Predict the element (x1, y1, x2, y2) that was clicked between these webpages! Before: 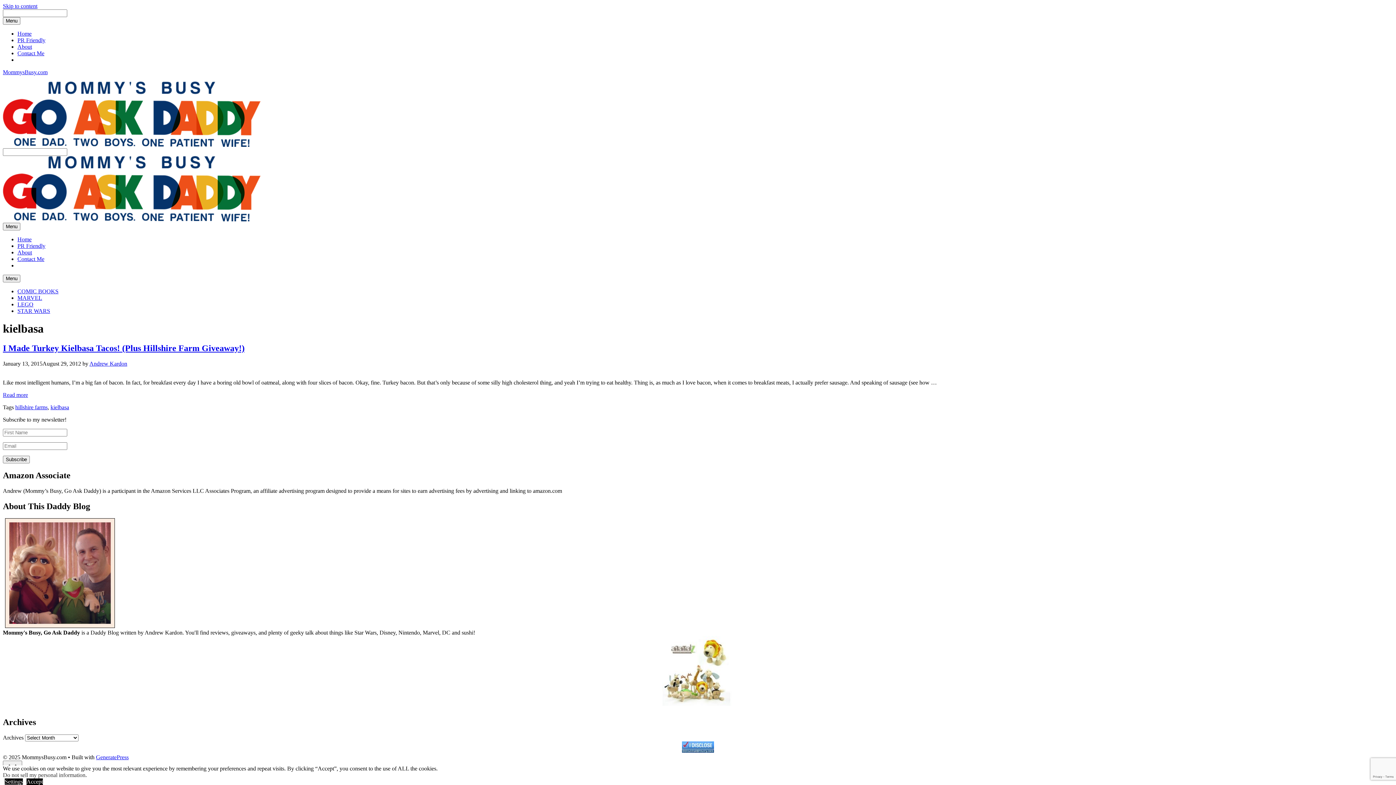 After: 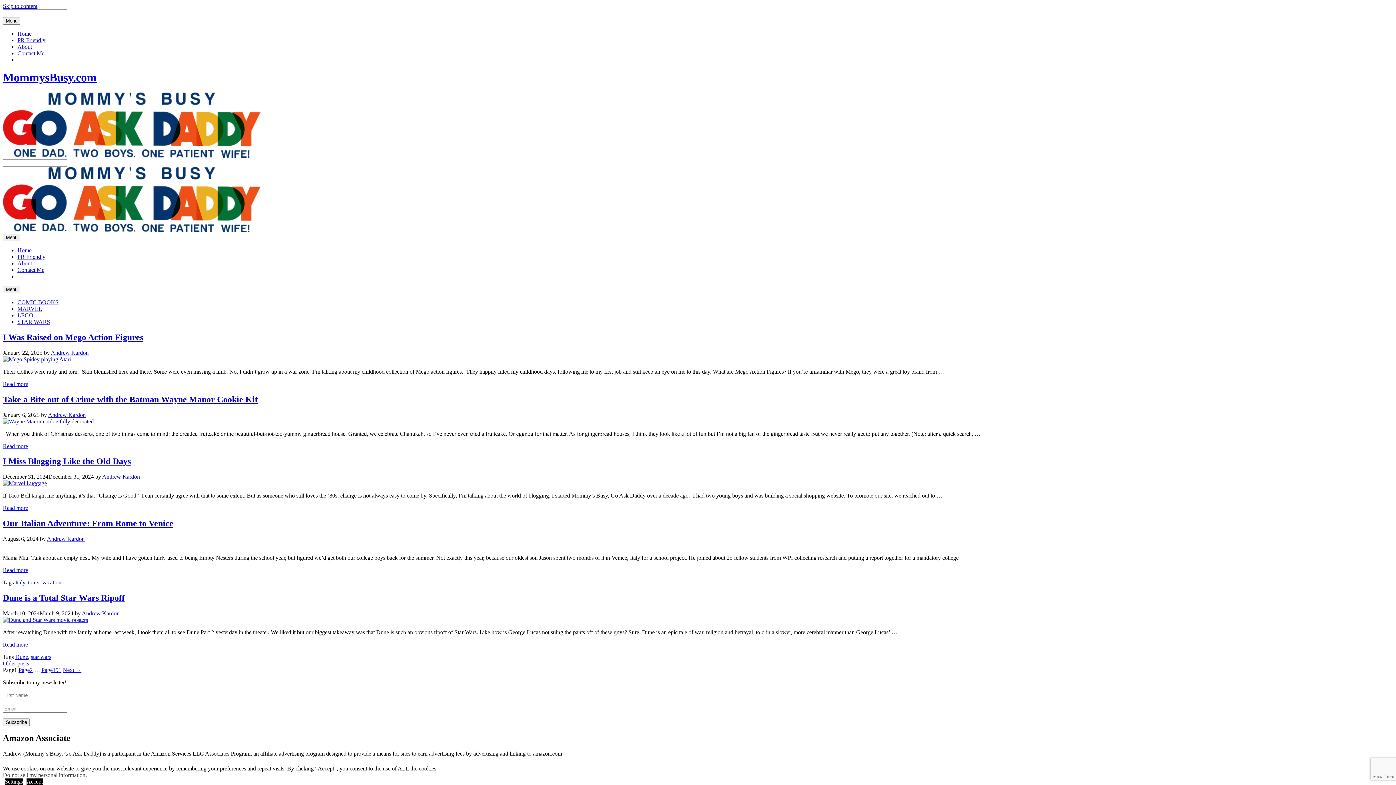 Action: bbox: (17, 30, 31, 36) label: Home